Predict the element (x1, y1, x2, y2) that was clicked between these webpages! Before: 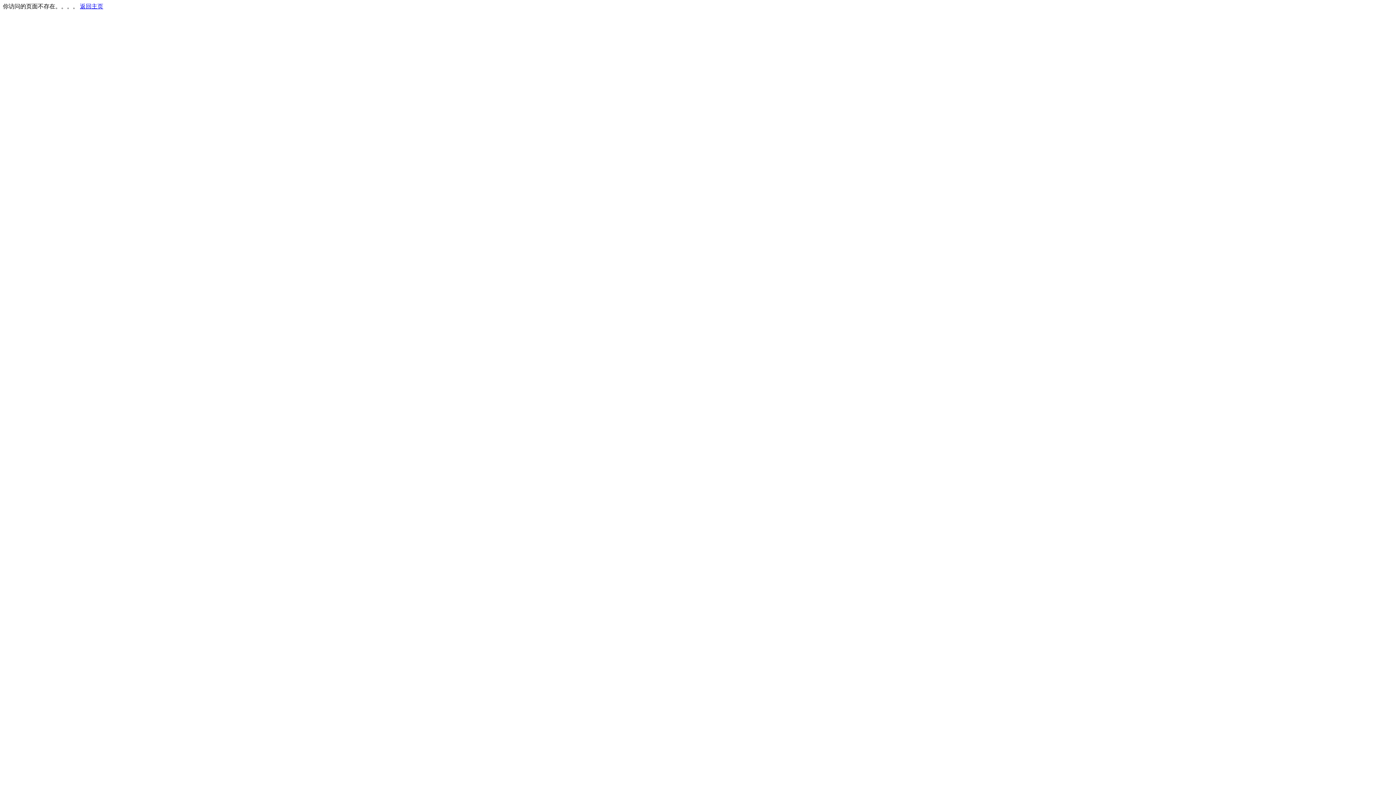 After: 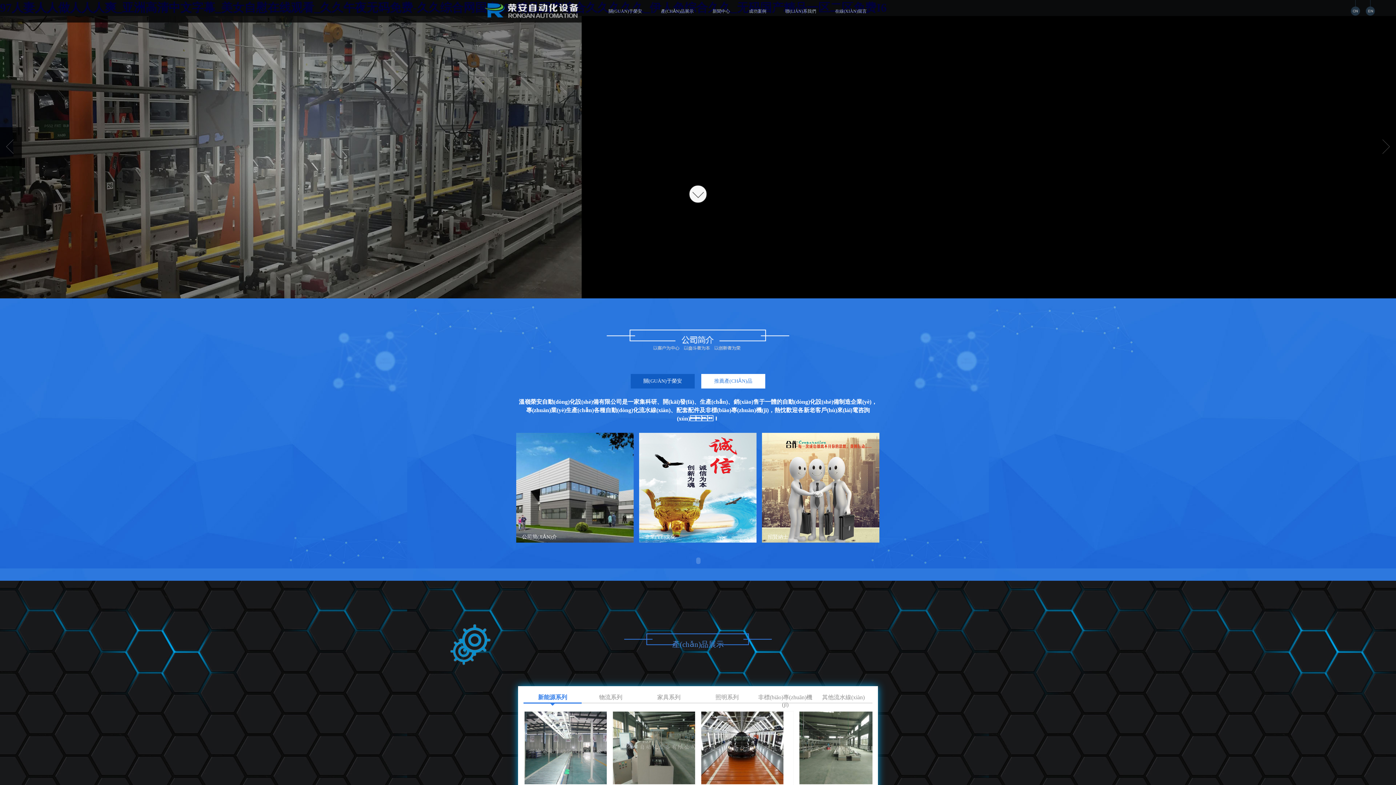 Action: label: 返回主页 bbox: (80, 3, 103, 9)